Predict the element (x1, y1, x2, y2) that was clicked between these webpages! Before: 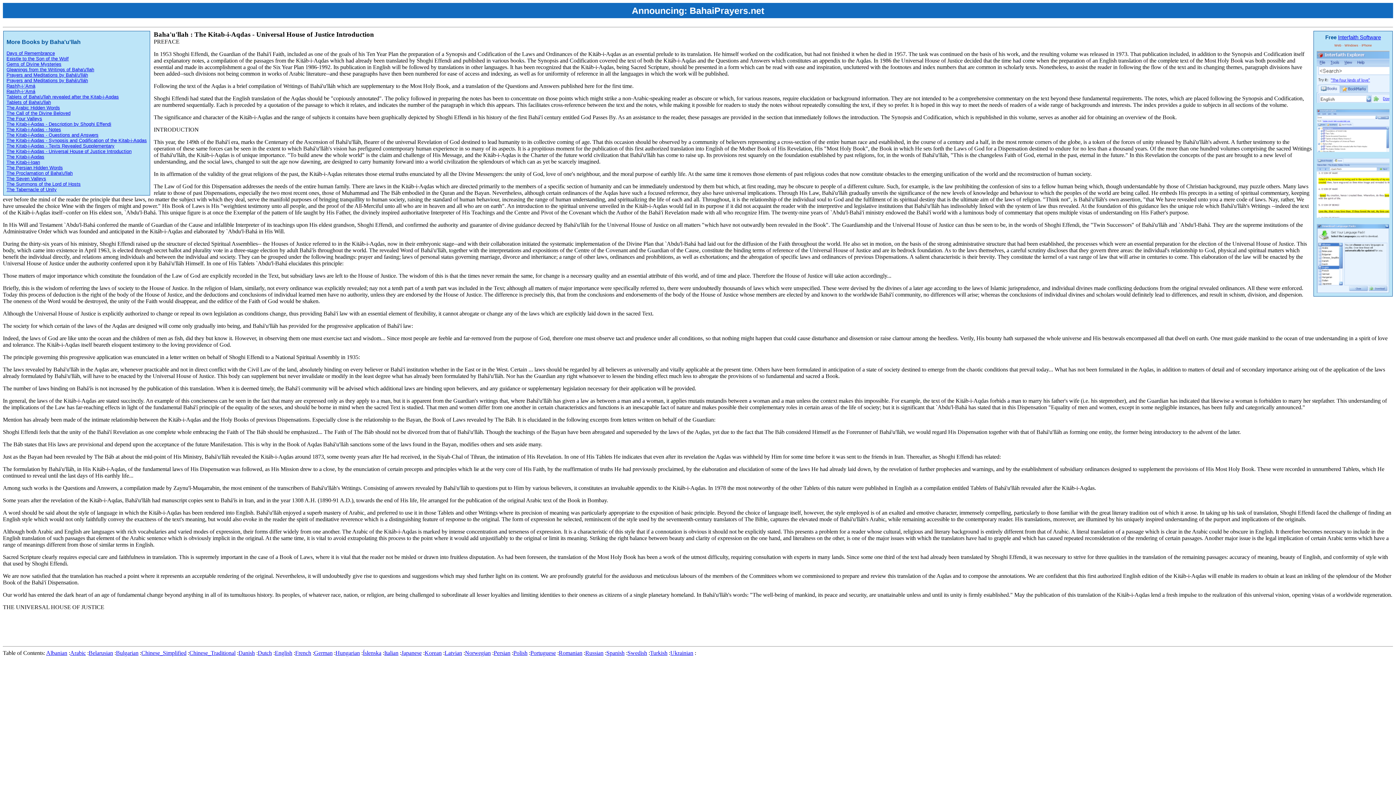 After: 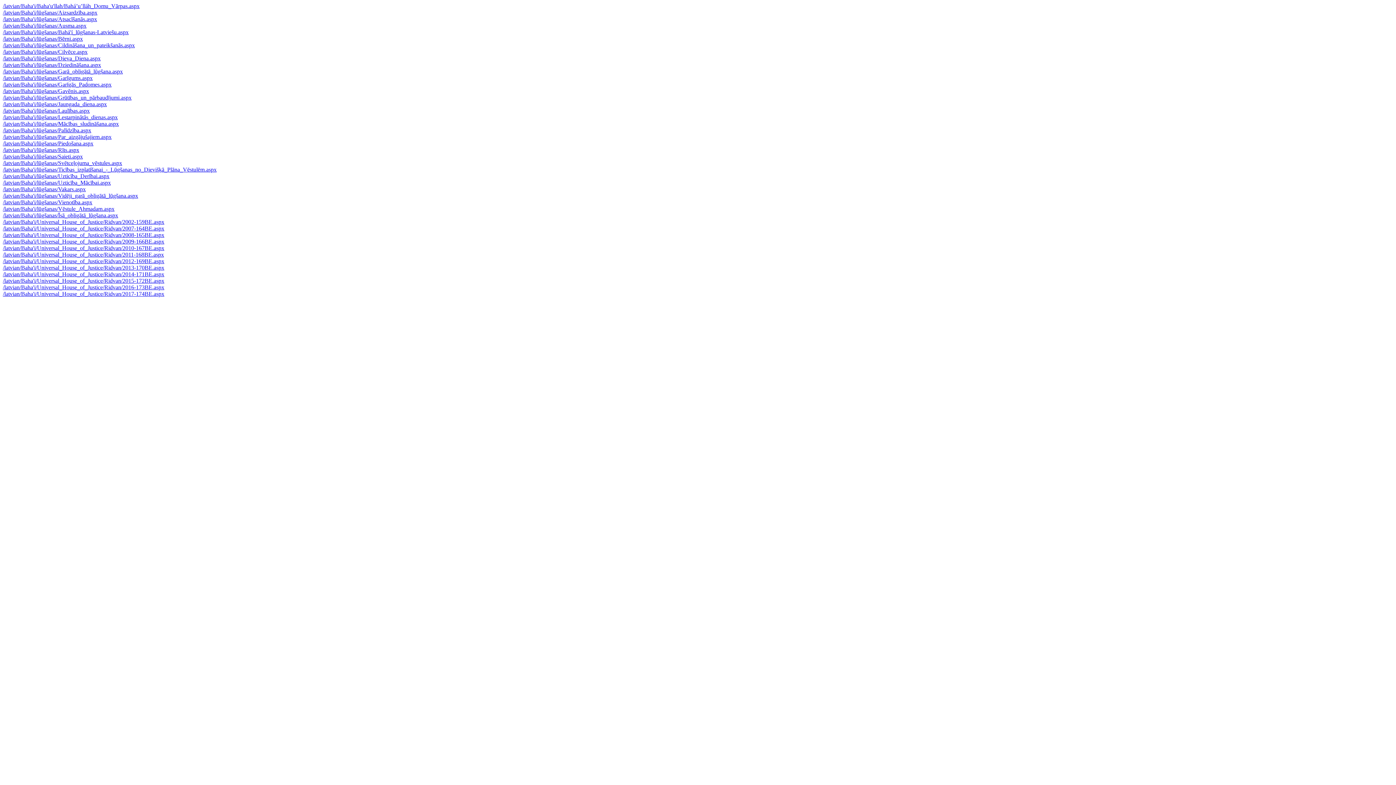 Action: label: Latvian bbox: (444, 650, 462, 656)